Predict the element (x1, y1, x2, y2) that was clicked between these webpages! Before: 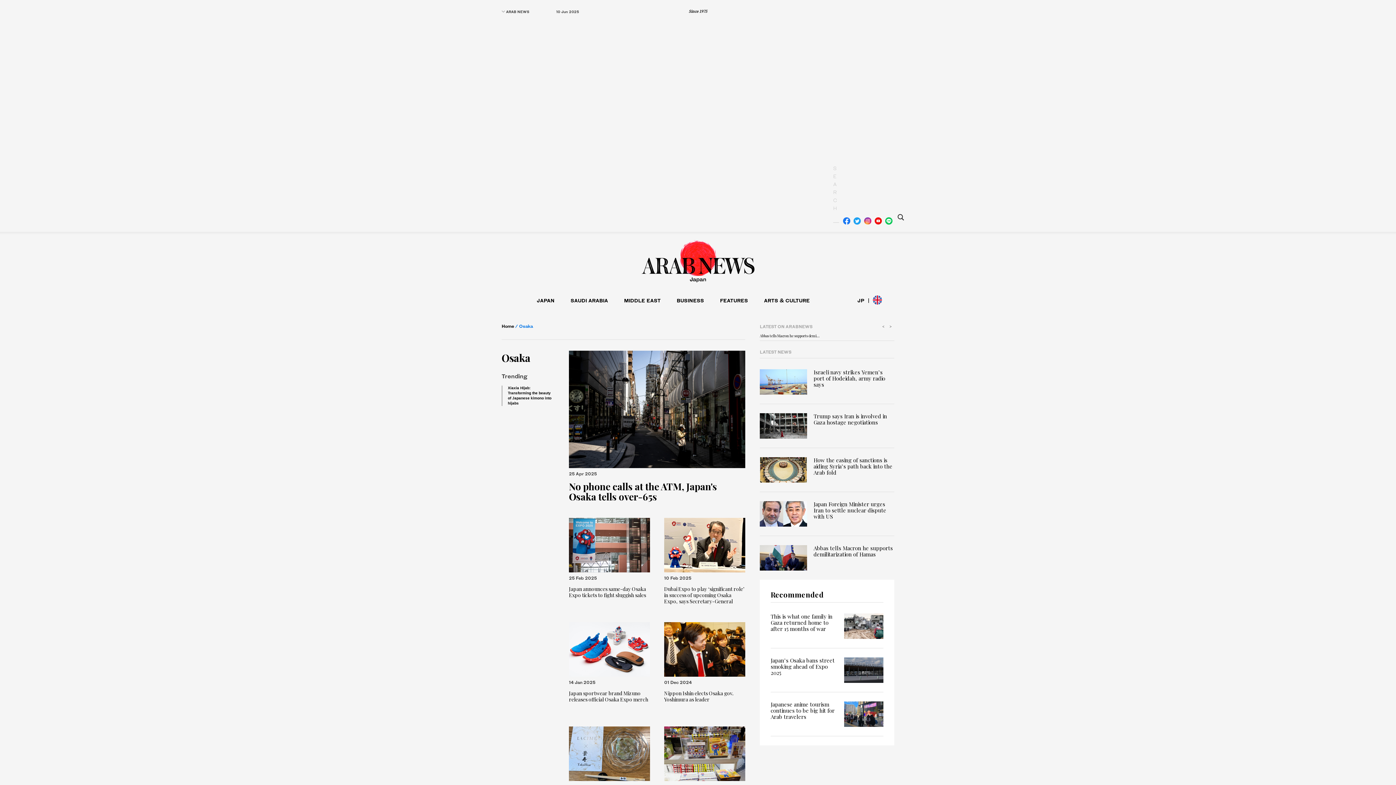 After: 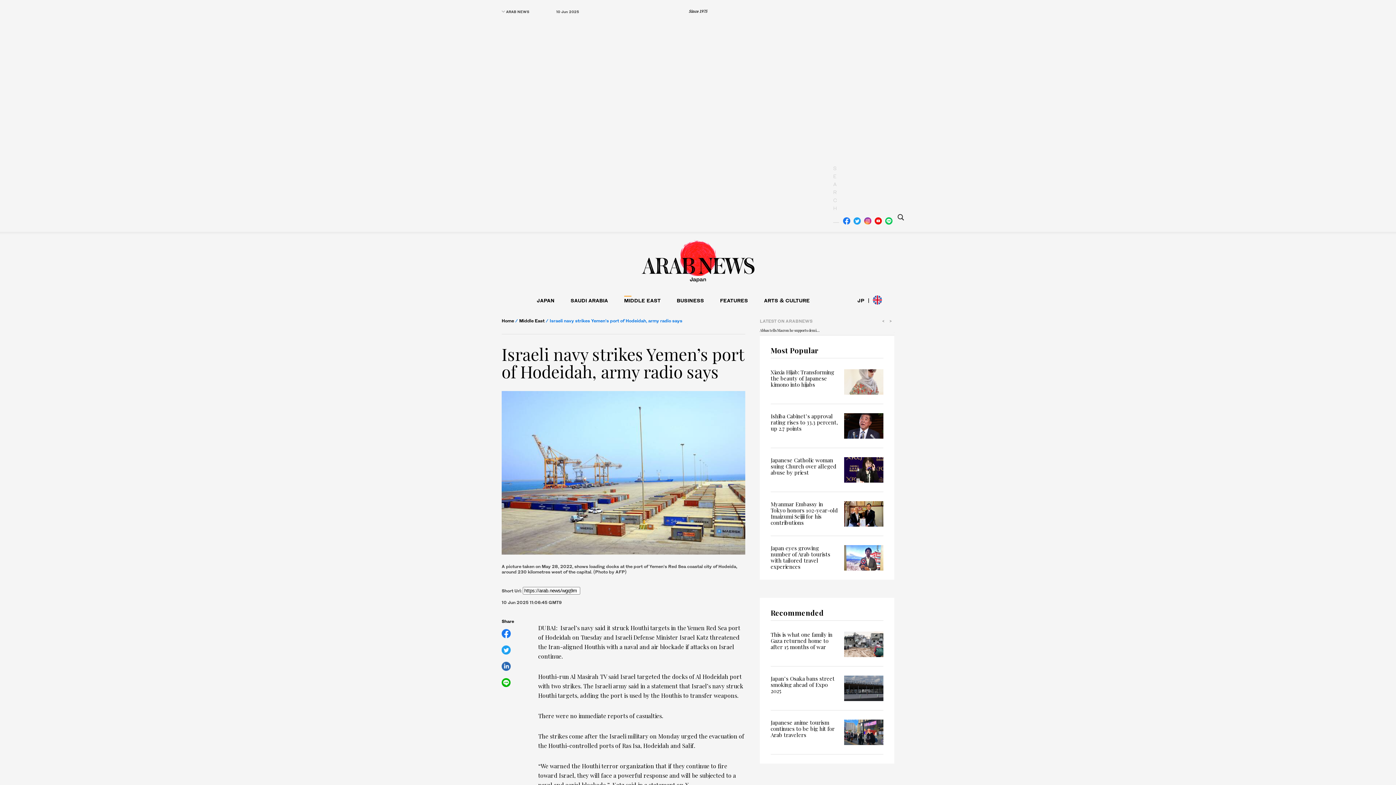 Action: bbox: (760, 369, 894, 394) label: Israeli navy strikes Yemen’s port of Hodeidah, army radio says